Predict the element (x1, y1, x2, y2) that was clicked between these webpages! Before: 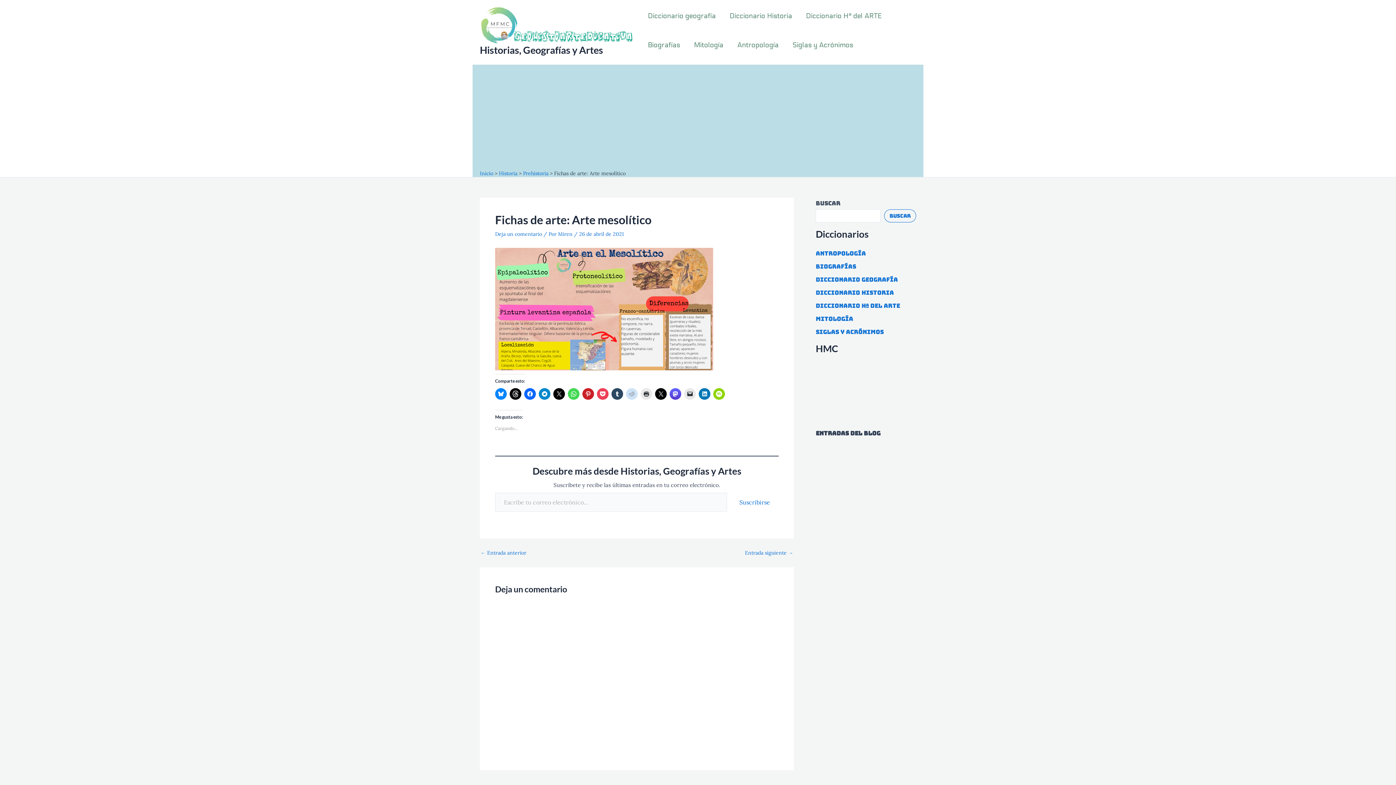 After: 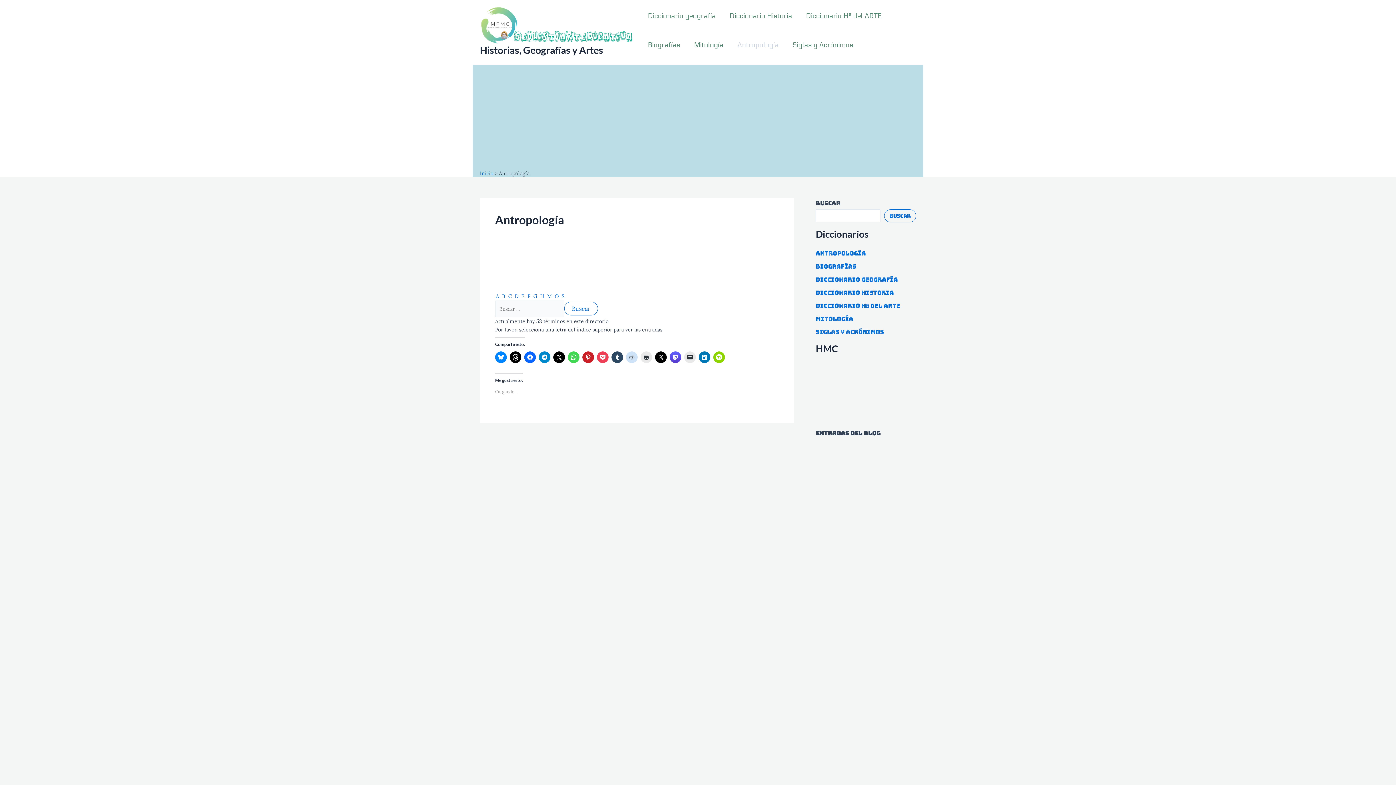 Action: bbox: (730, 30, 785, 59) label: Antropología